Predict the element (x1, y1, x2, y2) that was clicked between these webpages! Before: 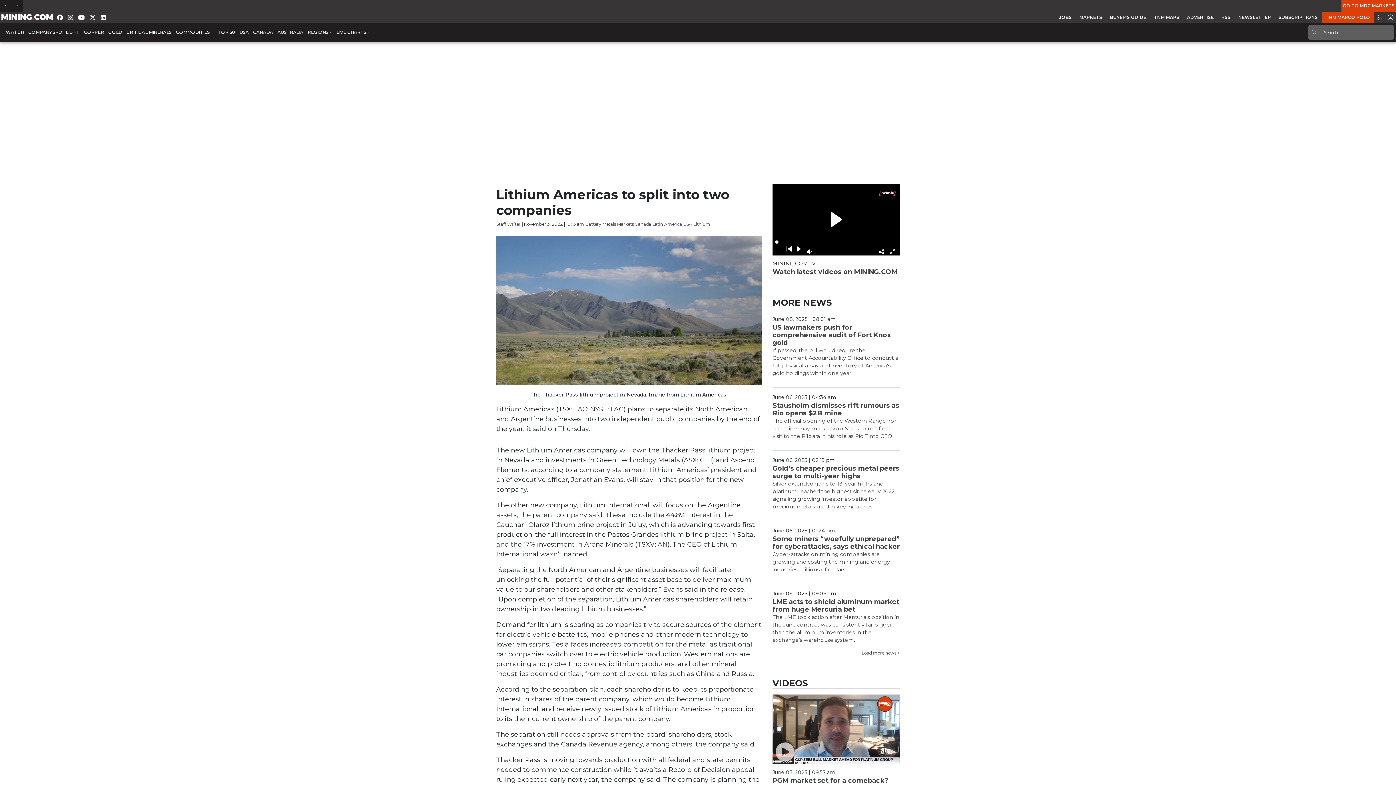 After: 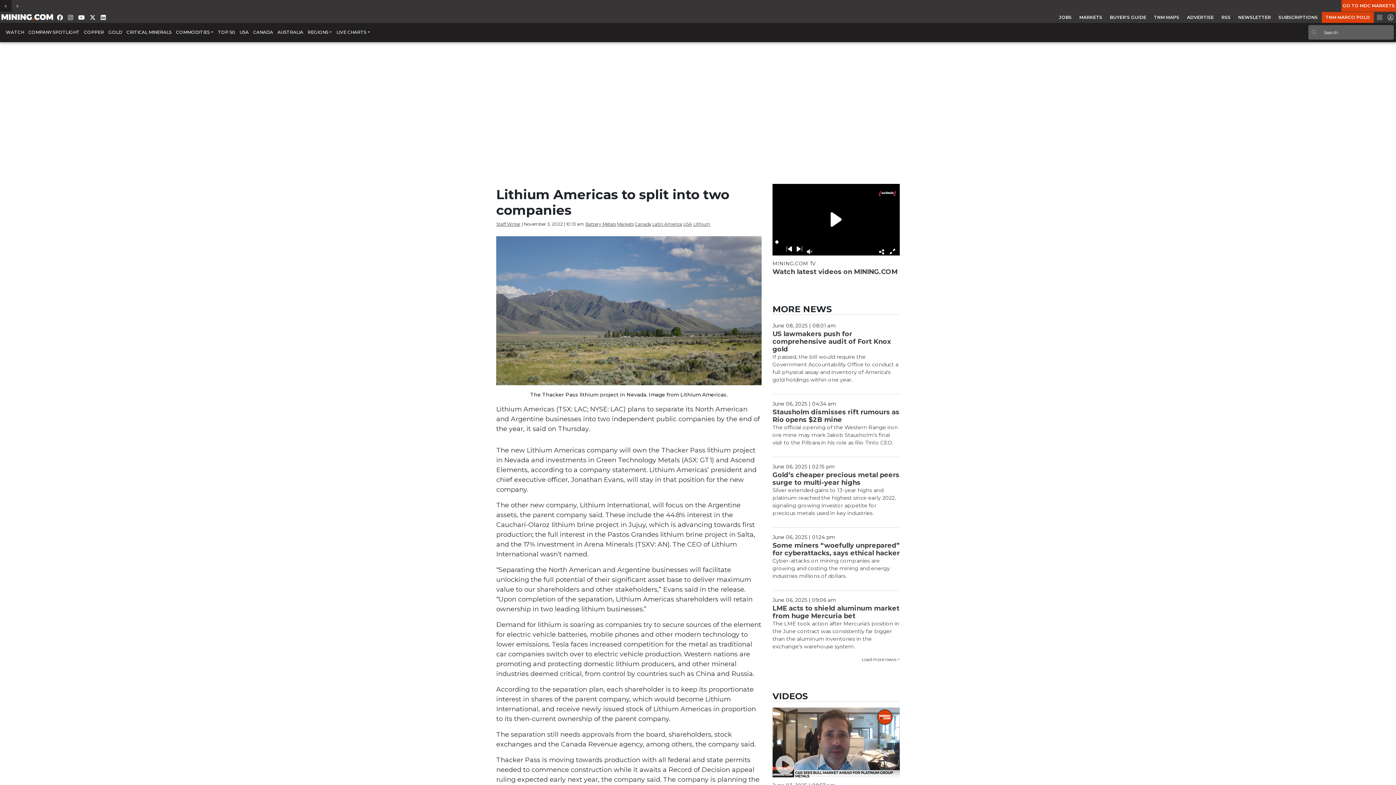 Action: bbox: (11, 0, 23, 11)